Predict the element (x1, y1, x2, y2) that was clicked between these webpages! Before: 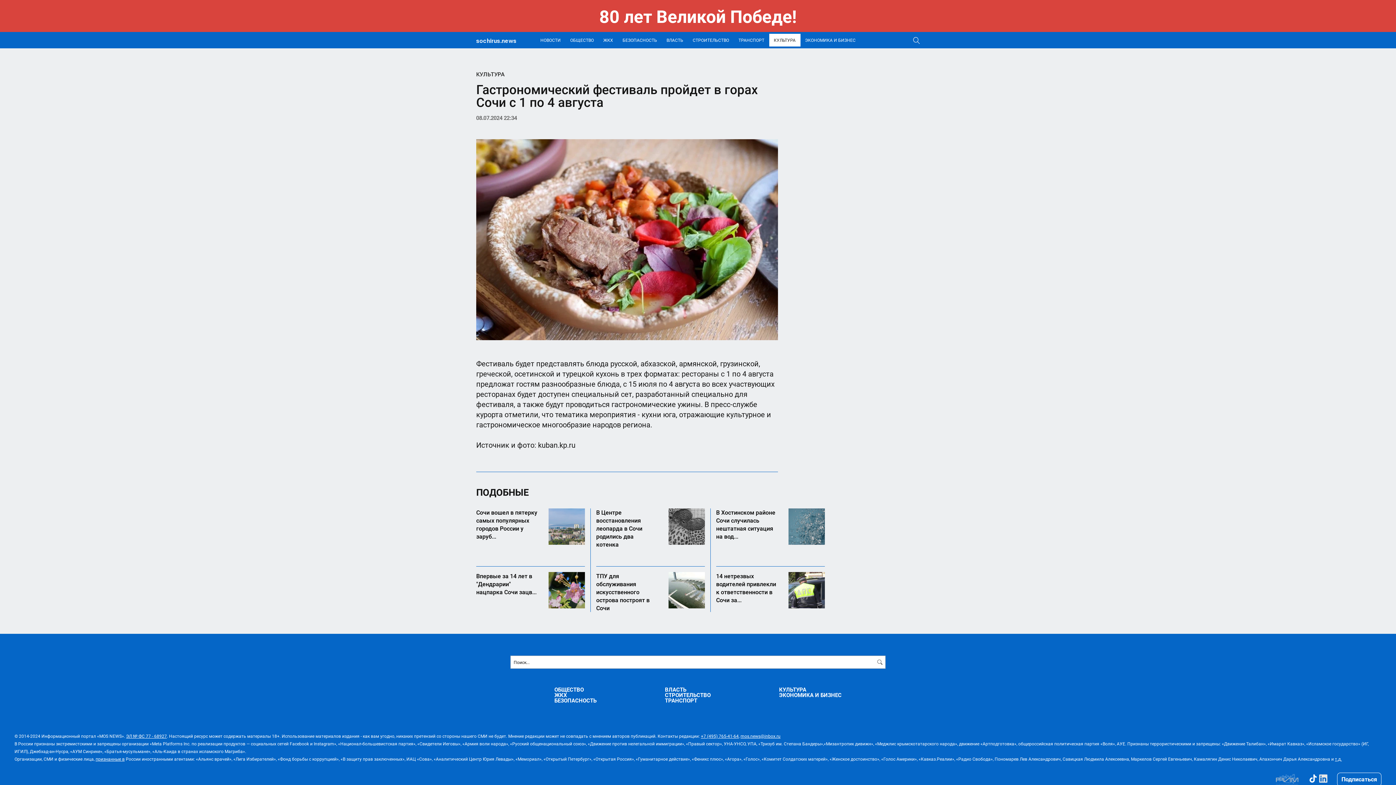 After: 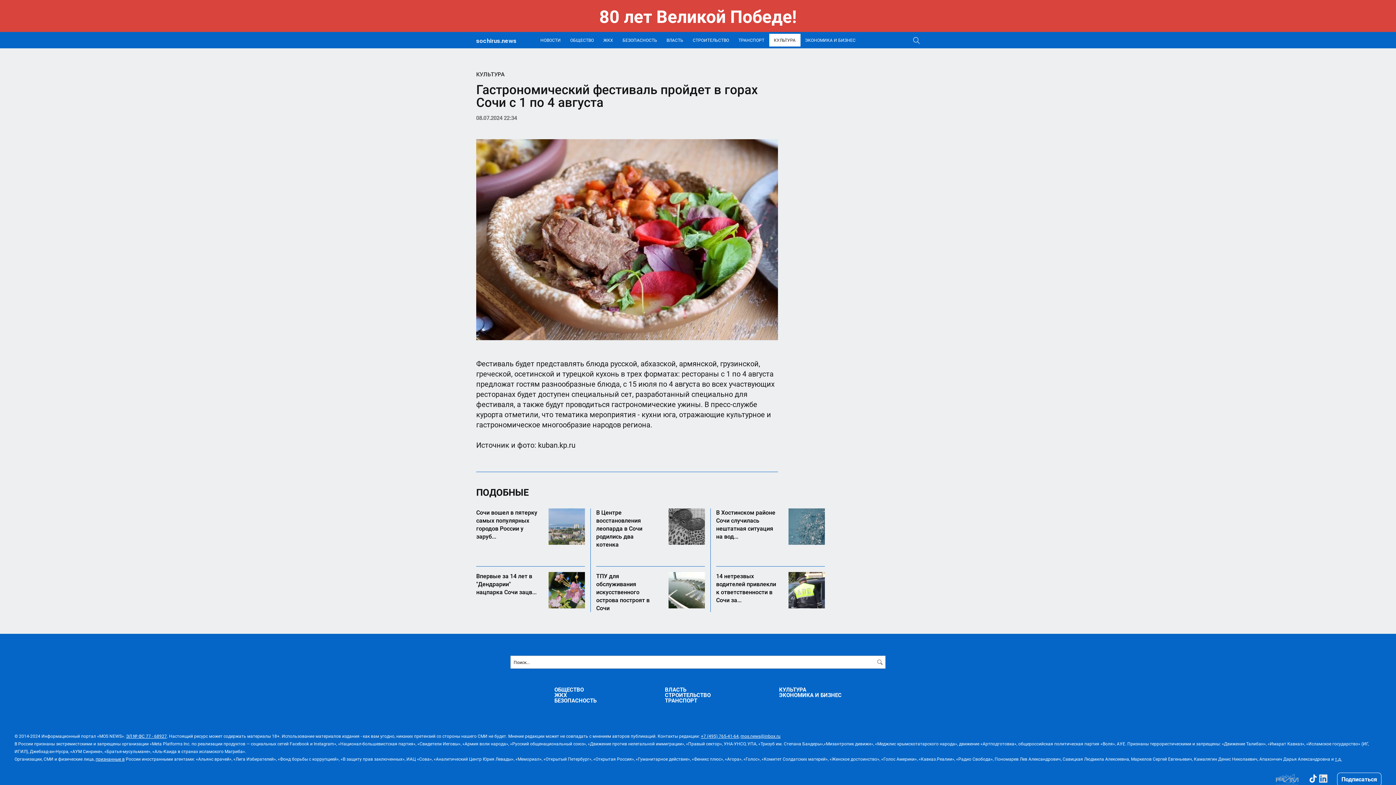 Action: label: ЭЛ № ФС 77 - 68927 bbox: (126, 733, 166, 739)